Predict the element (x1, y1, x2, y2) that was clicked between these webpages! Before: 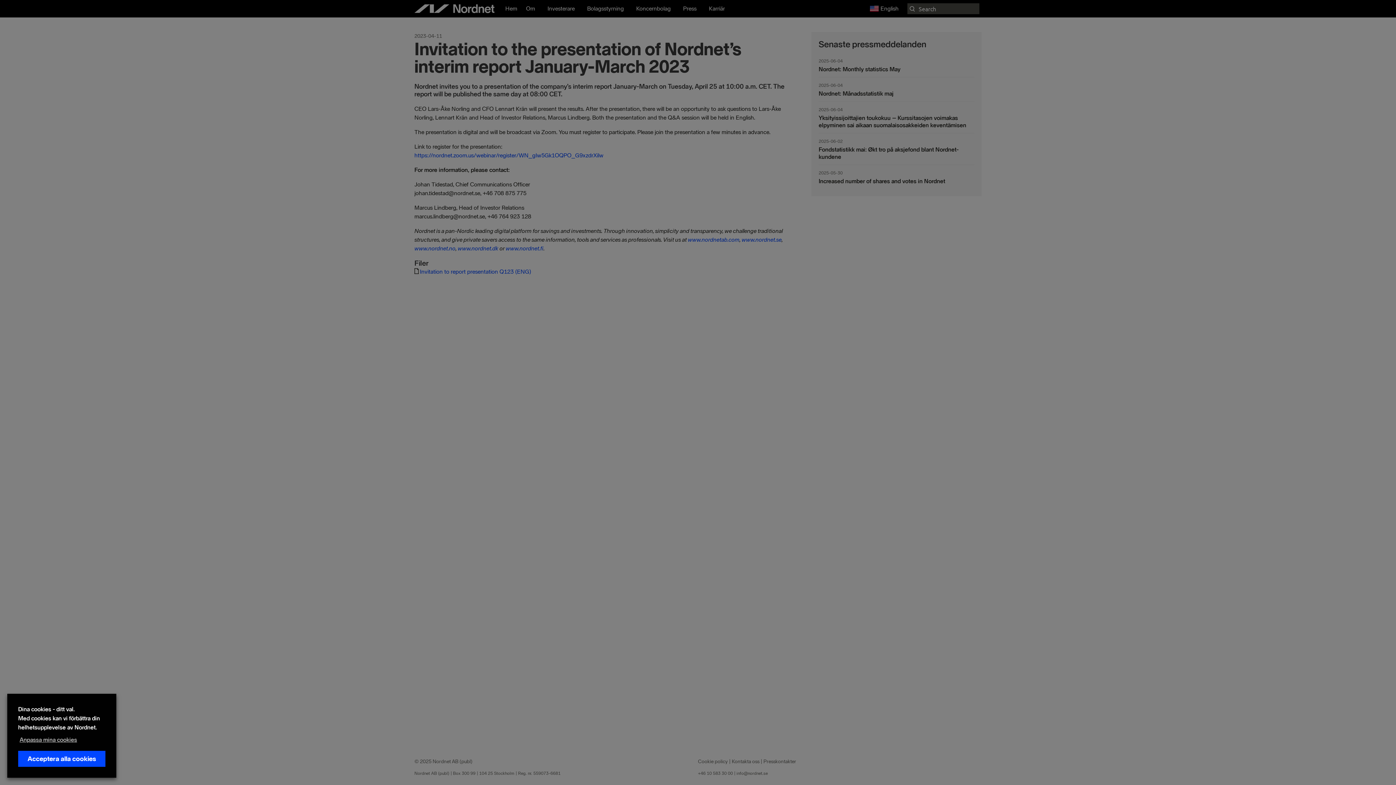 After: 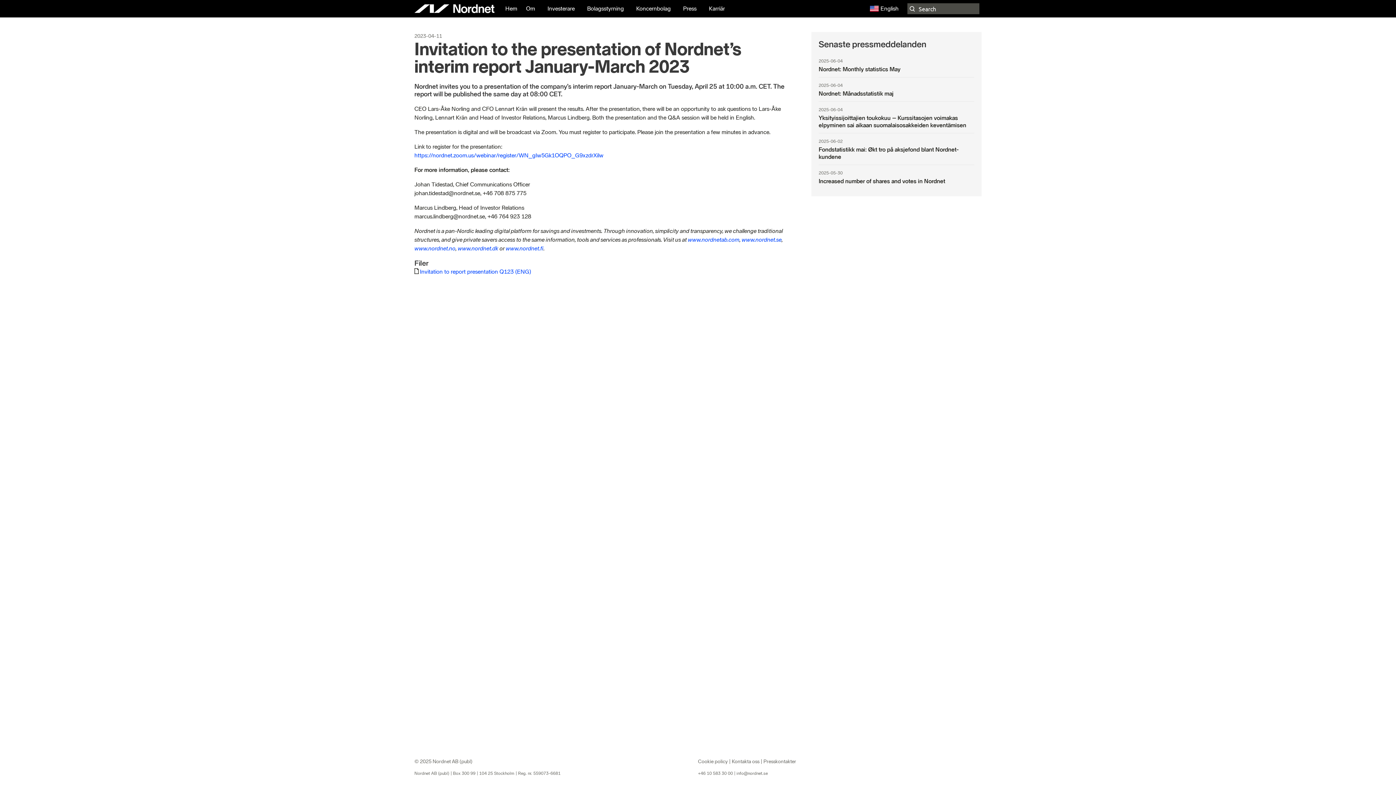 Action: label: Acceptera alla cookies bbox: (18, 751, 105, 767)